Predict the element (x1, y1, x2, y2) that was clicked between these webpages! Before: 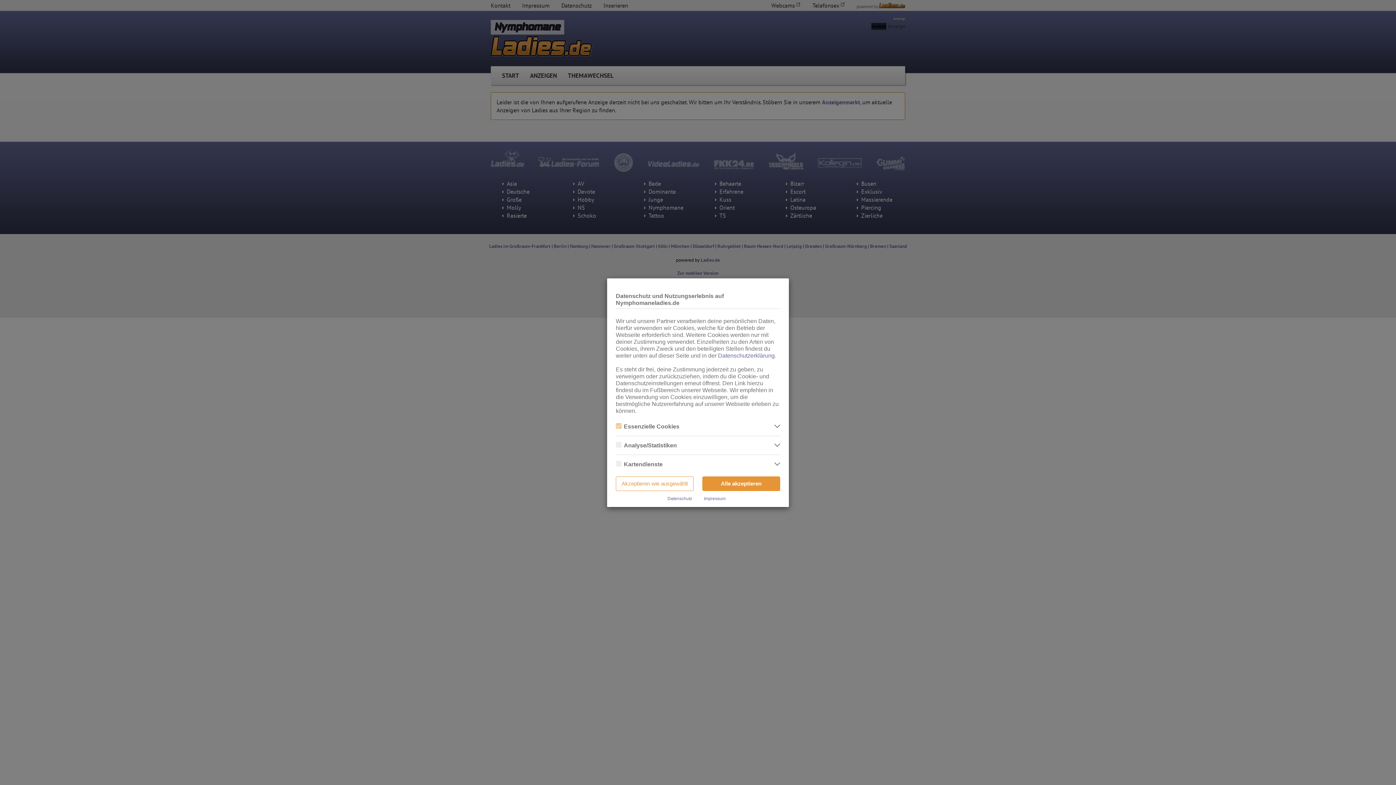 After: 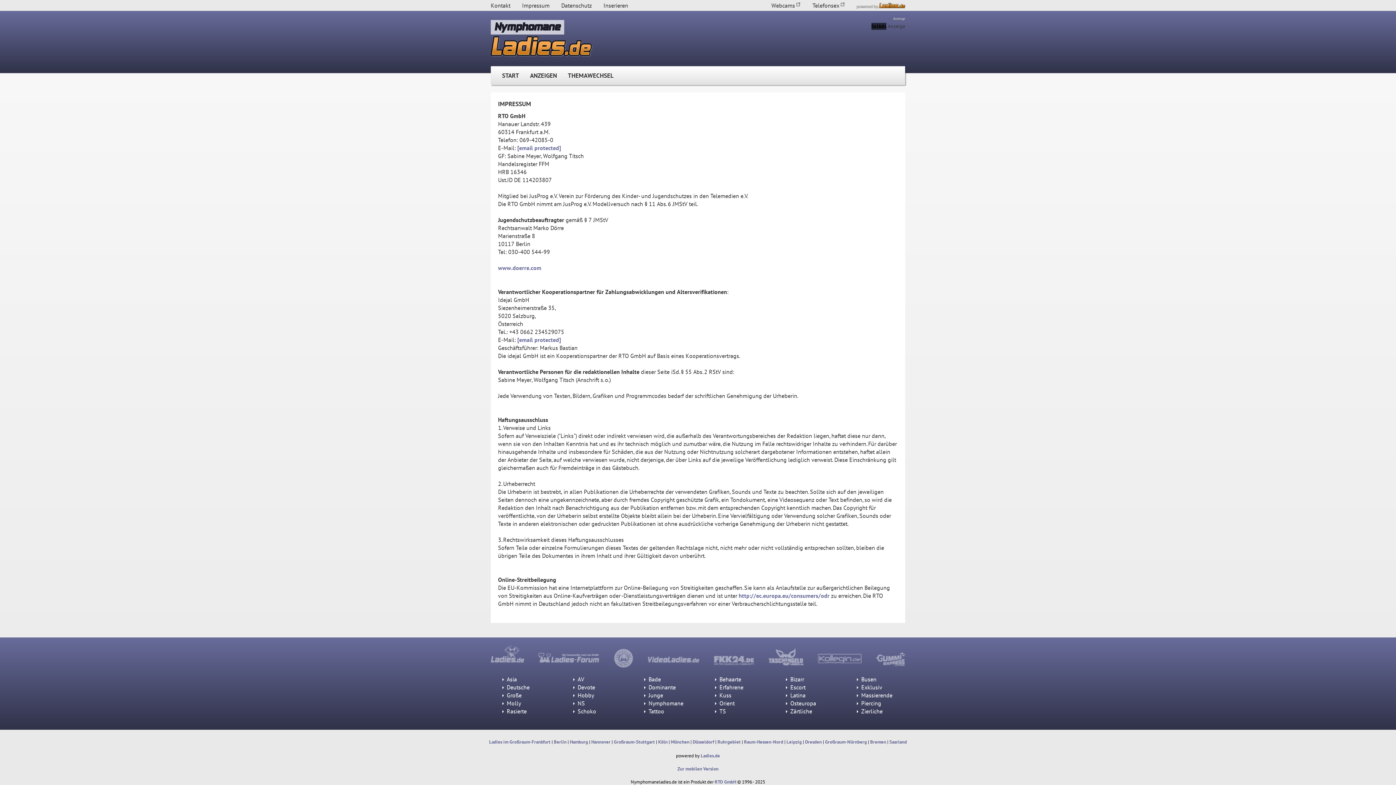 Action: bbox: (704, 496, 725, 501) label: Impressum